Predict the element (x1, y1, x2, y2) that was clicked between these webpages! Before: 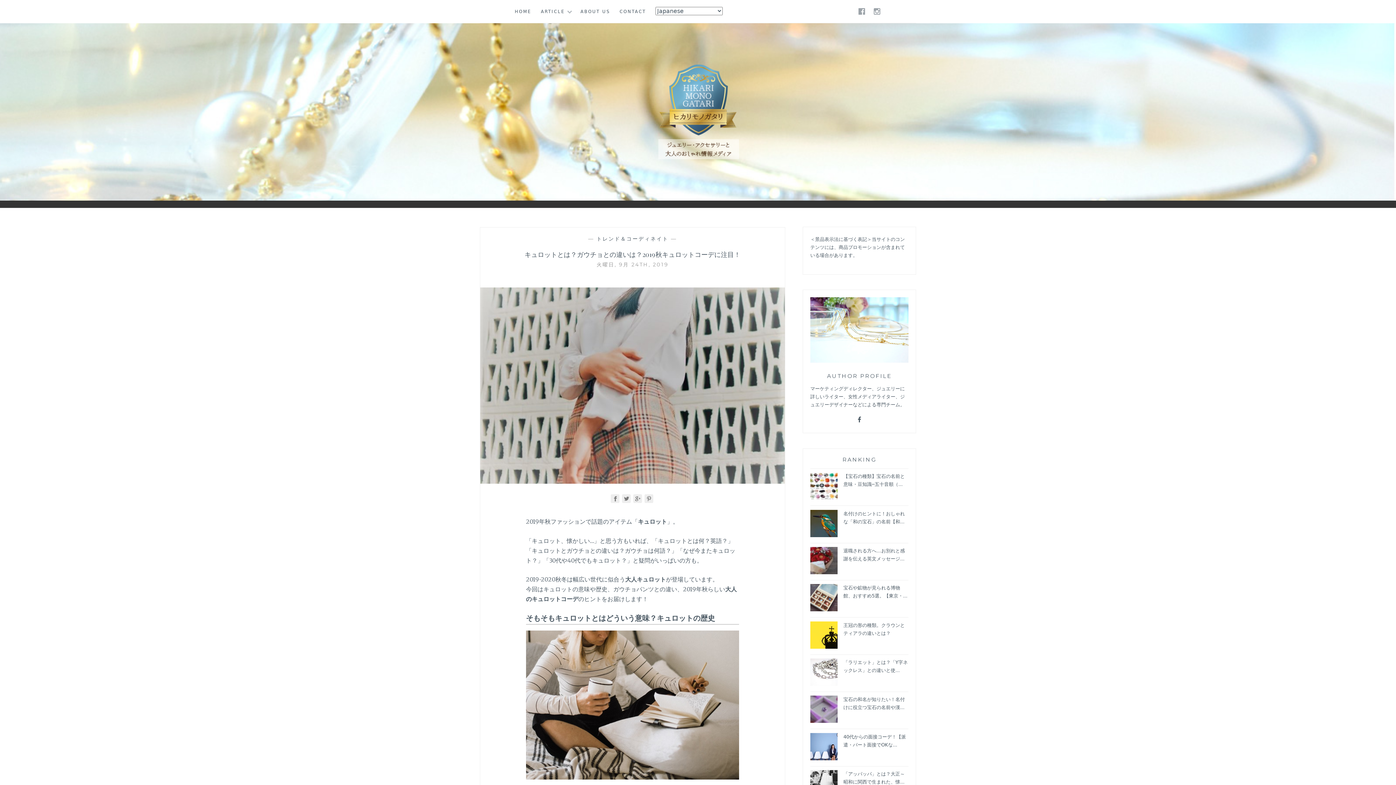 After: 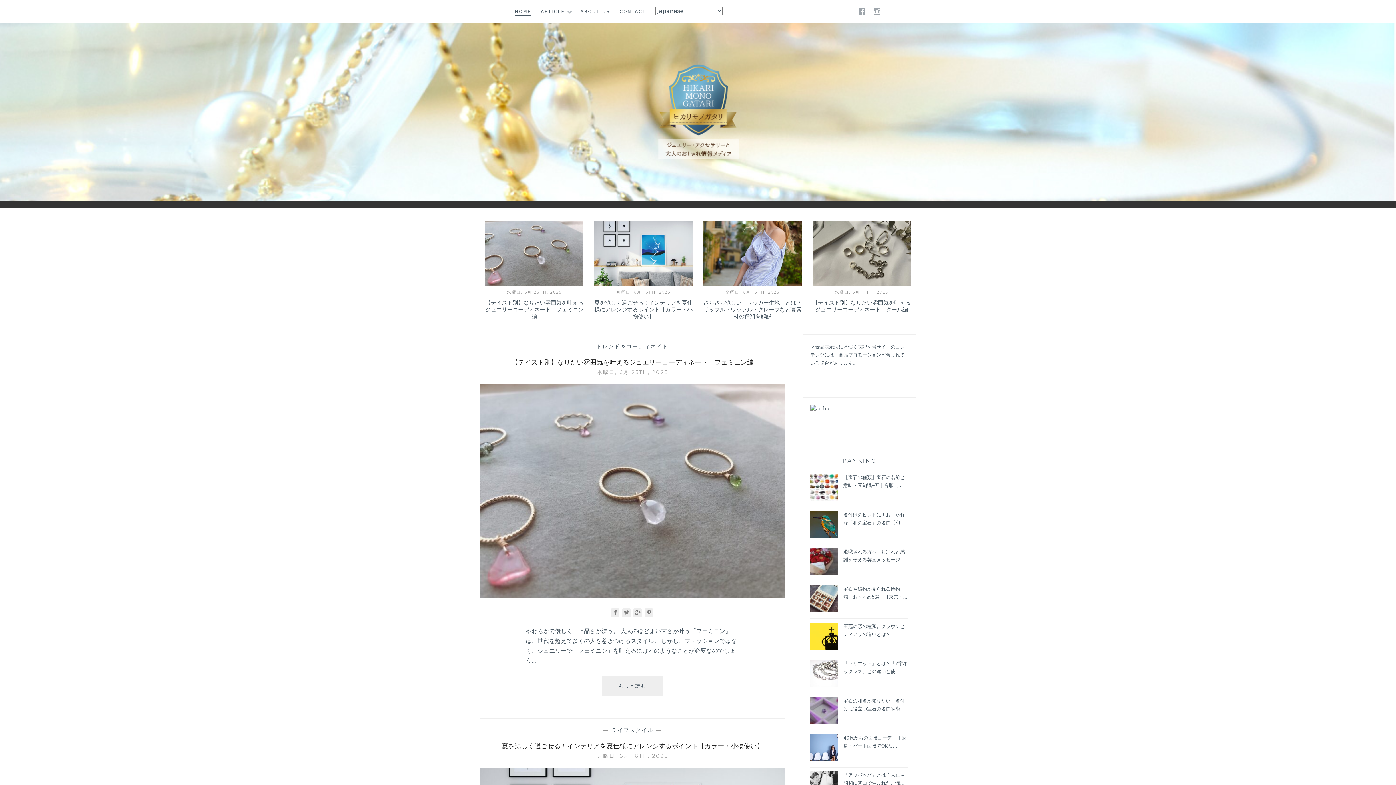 Action: bbox: (647, 155, 749, 163)